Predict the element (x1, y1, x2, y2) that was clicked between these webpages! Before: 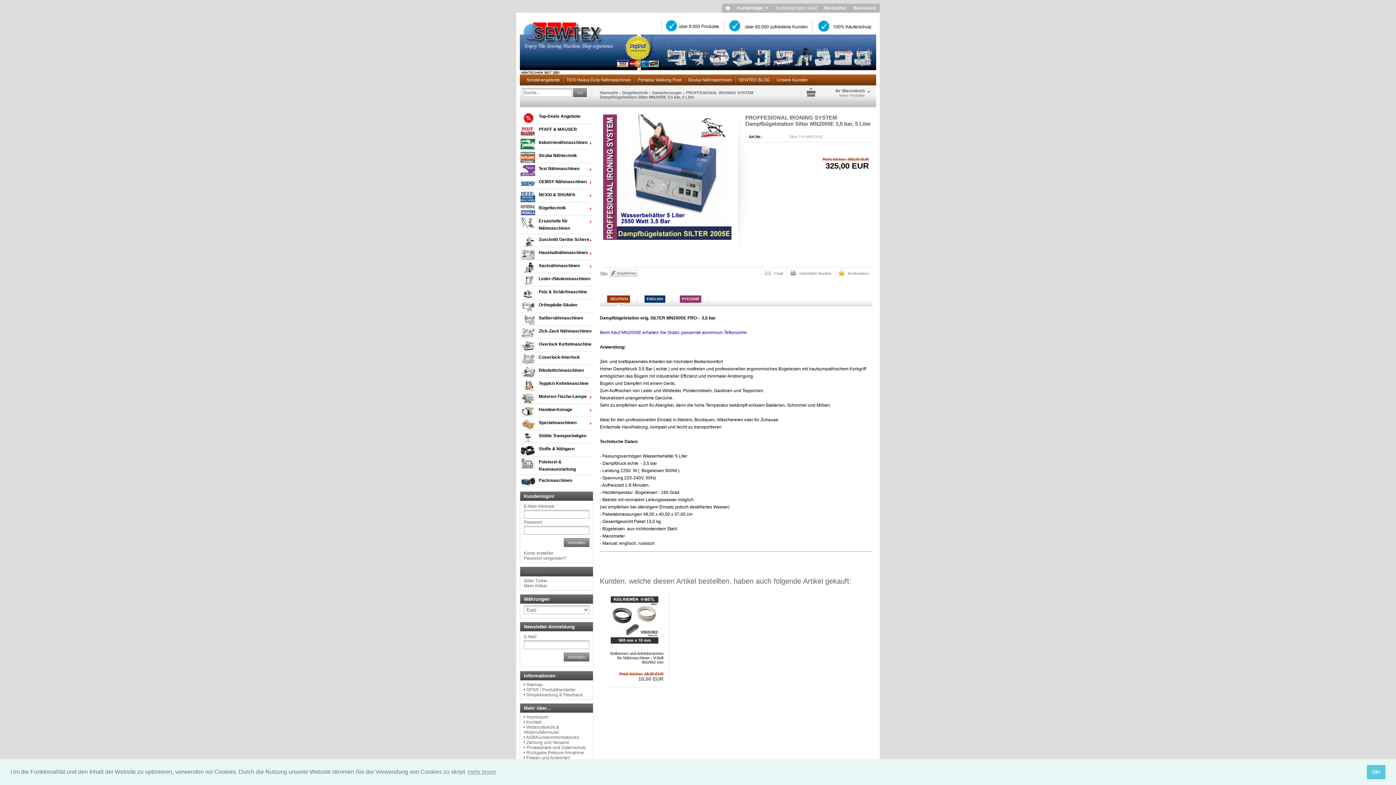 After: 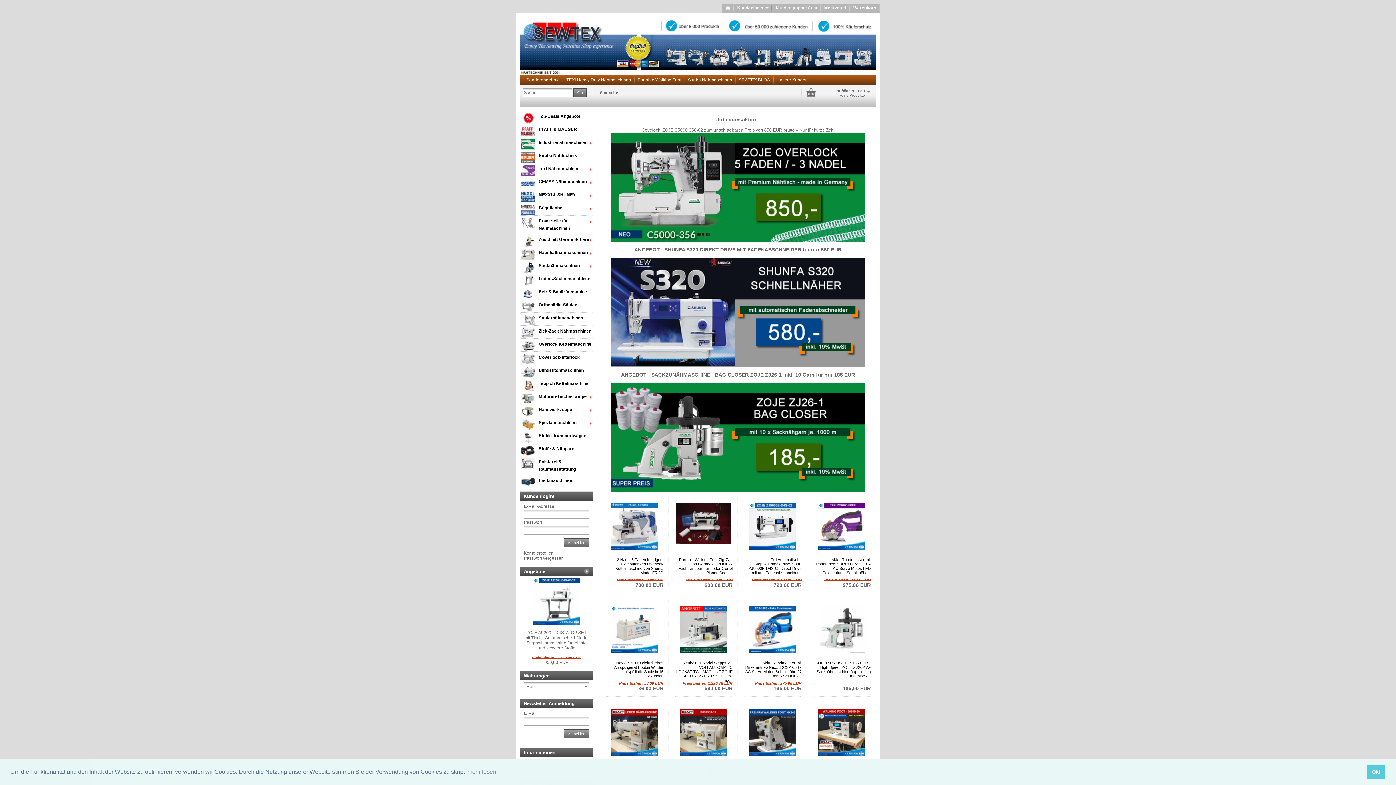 Action: label: Startseite bbox: (600, 90, 618, 94)